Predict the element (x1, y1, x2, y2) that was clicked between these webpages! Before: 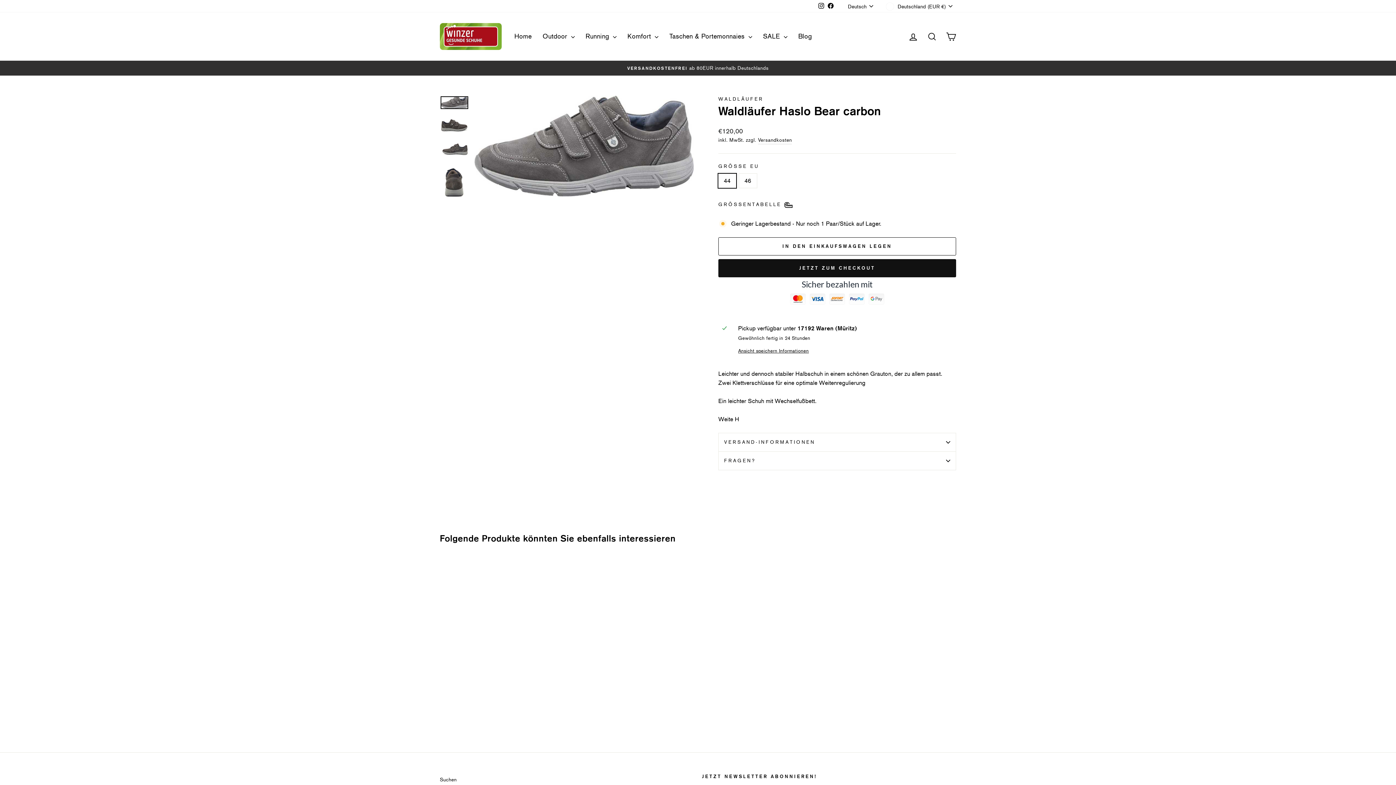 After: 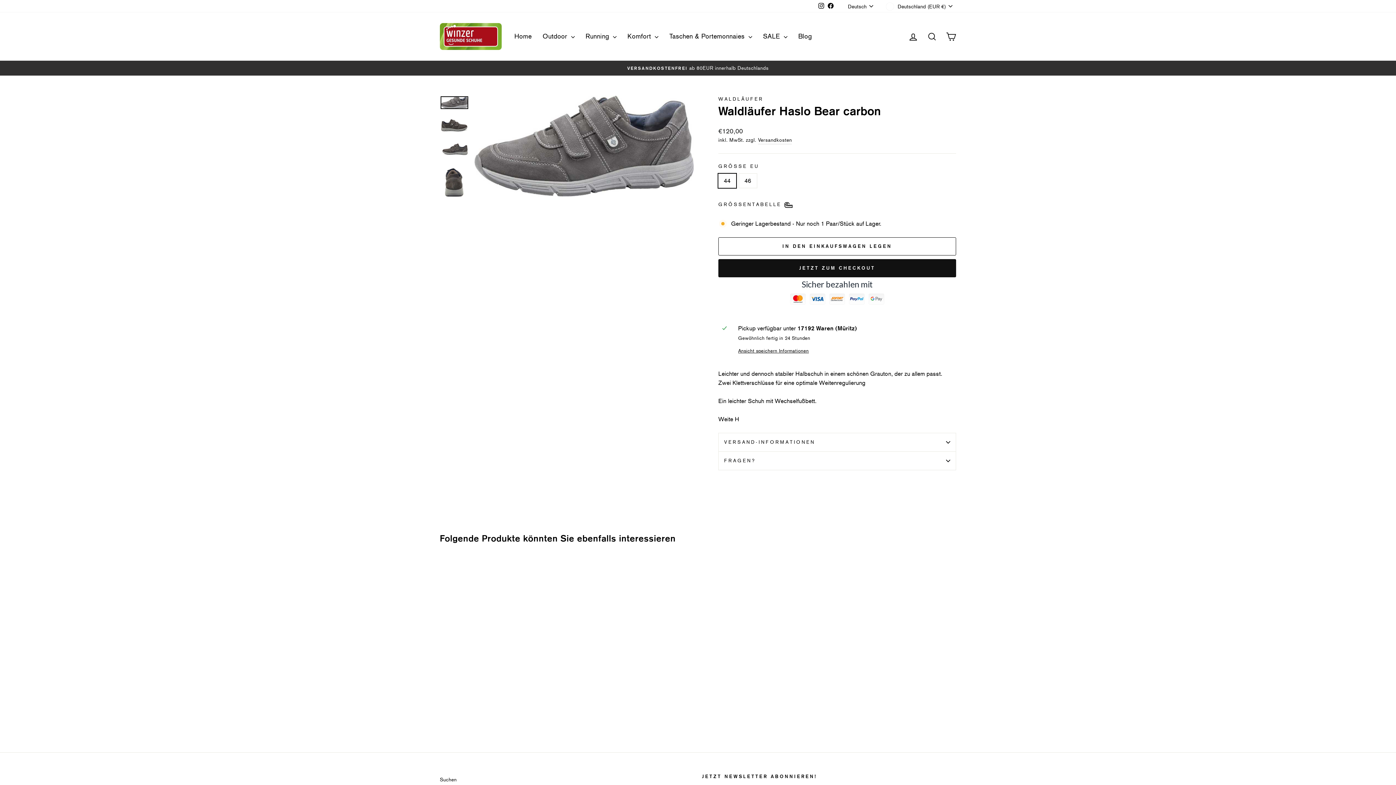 Action: label: Waldläufer Haslo Bear carbon
WALDLÄUFER
€120,00 bbox: (440, 684, 563, 714)